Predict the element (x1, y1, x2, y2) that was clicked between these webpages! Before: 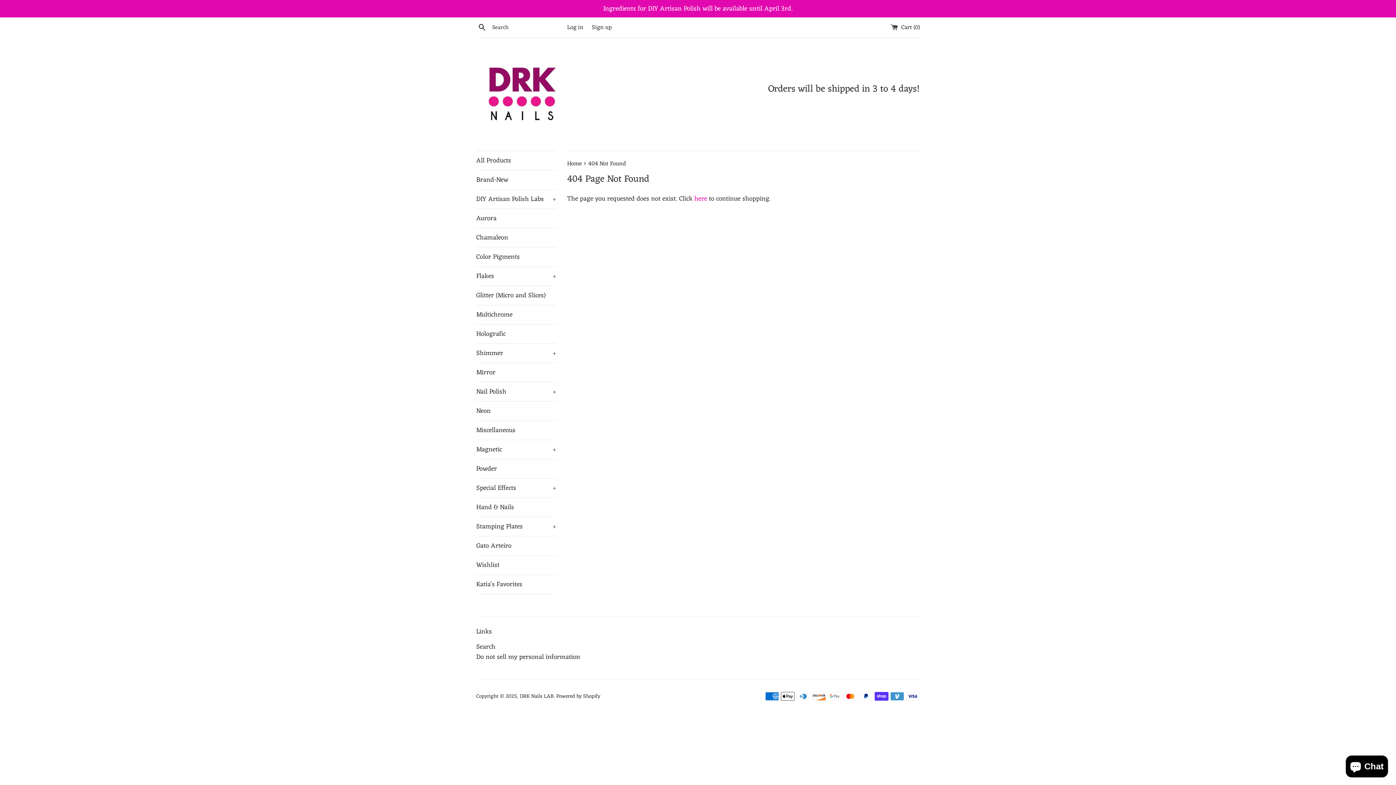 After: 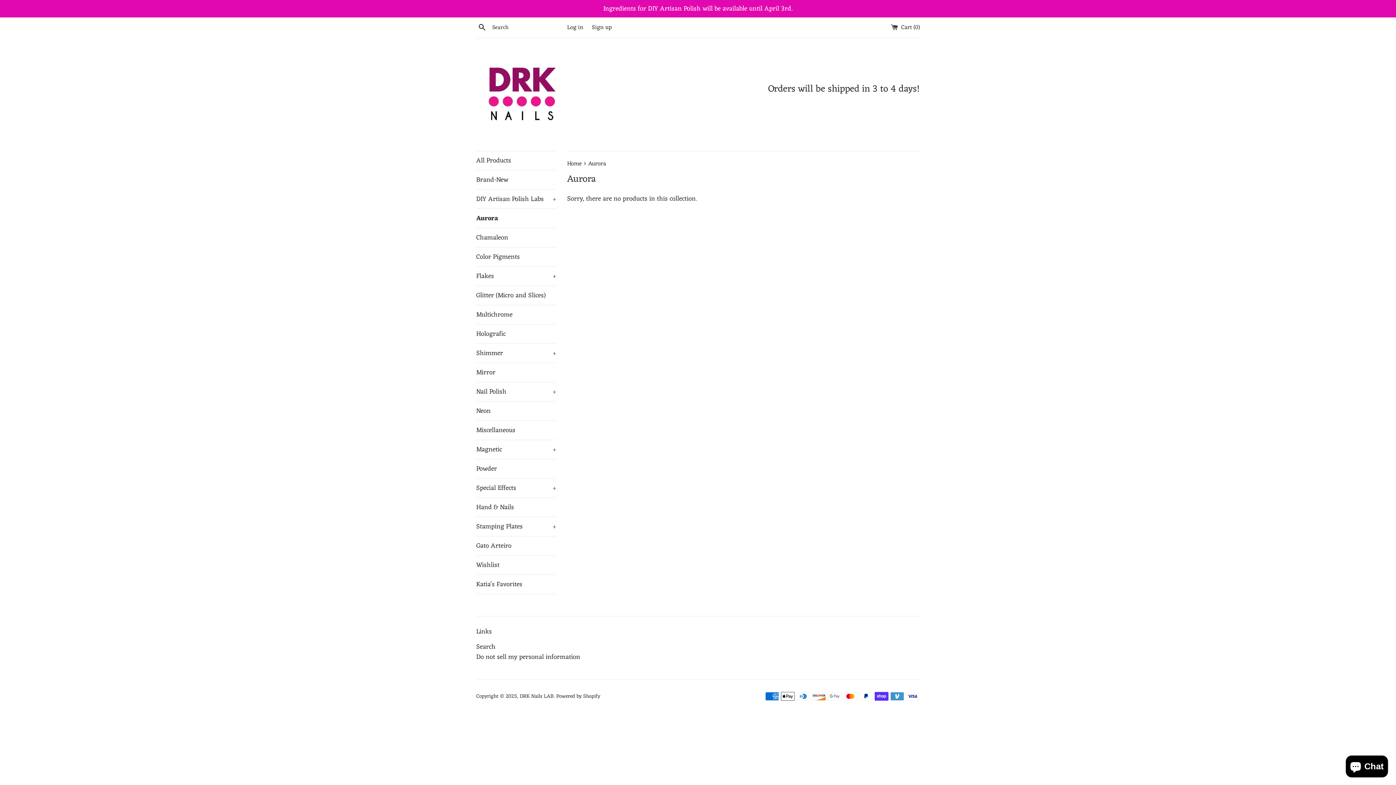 Action: bbox: (476, 209, 556, 228) label: Aurora